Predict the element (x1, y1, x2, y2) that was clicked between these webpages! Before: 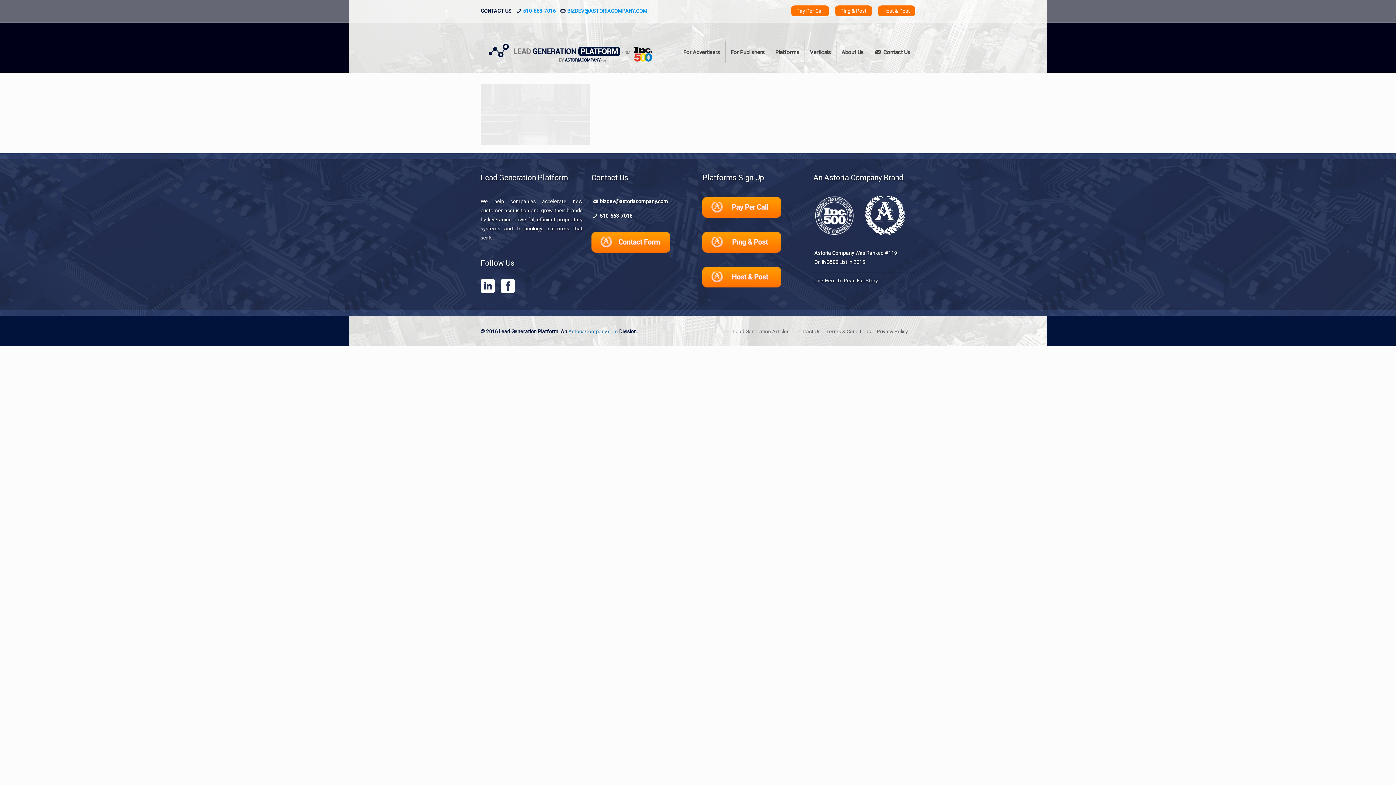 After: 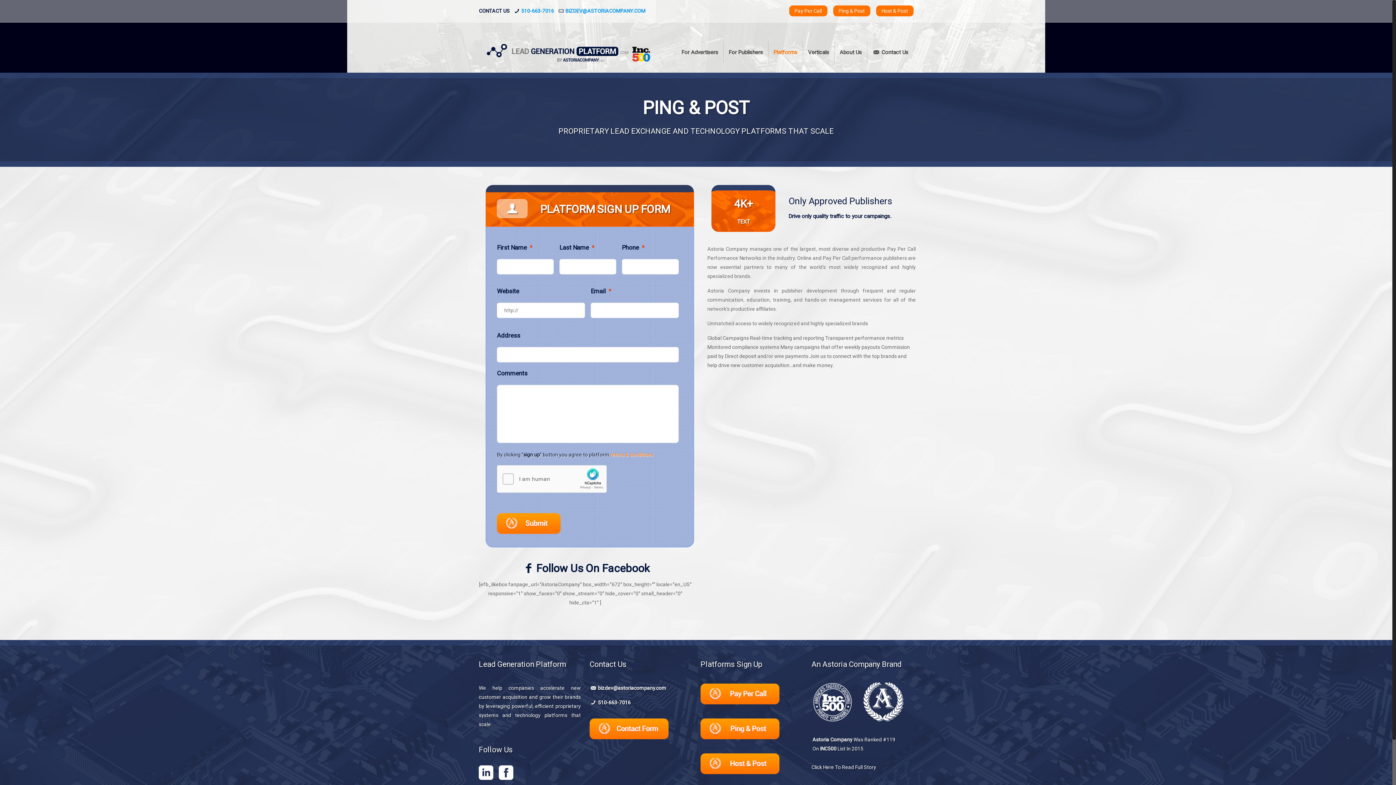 Action: bbox: (702, 247, 781, 253)